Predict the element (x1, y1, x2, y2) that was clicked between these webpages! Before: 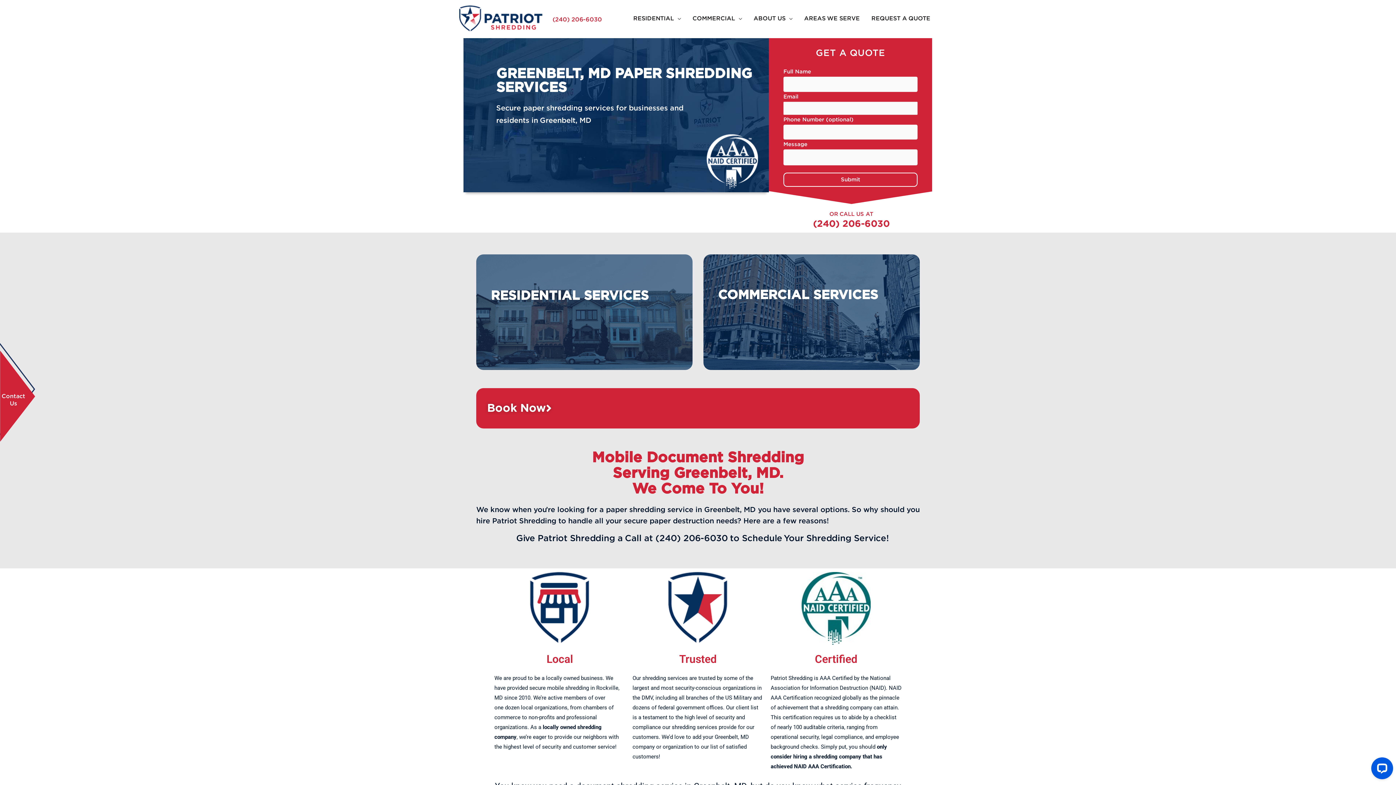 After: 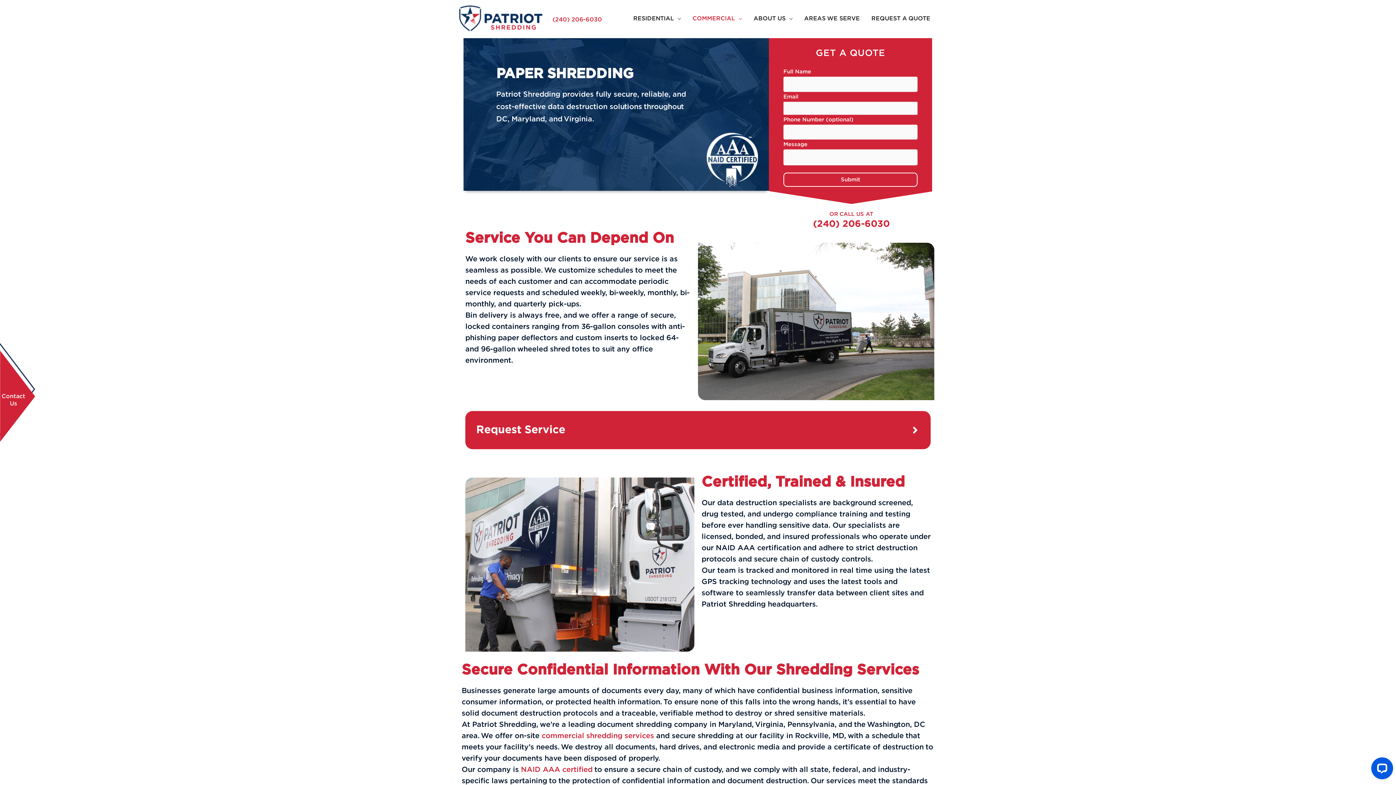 Action: bbox: (718, 289, 878, 301) label: COMMERCIAL SERVICES